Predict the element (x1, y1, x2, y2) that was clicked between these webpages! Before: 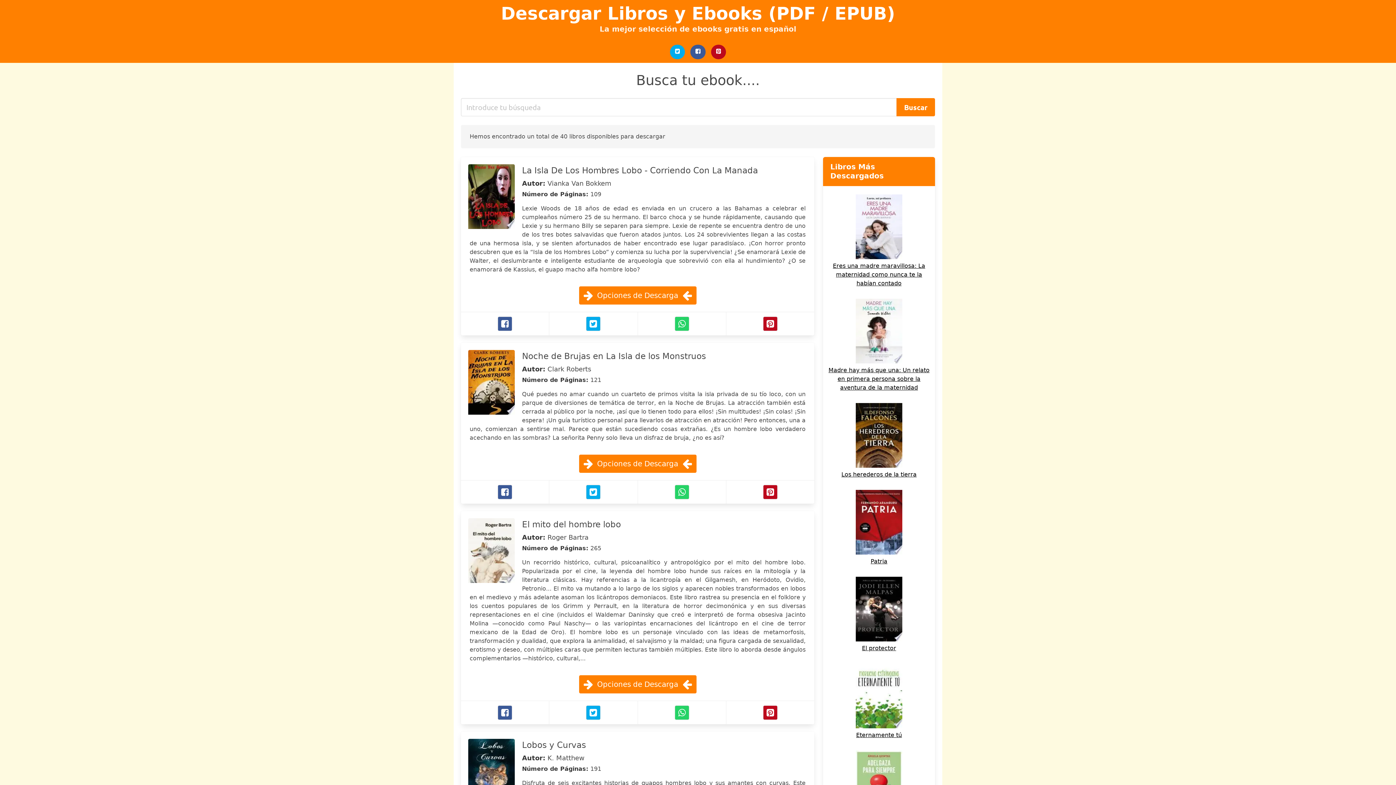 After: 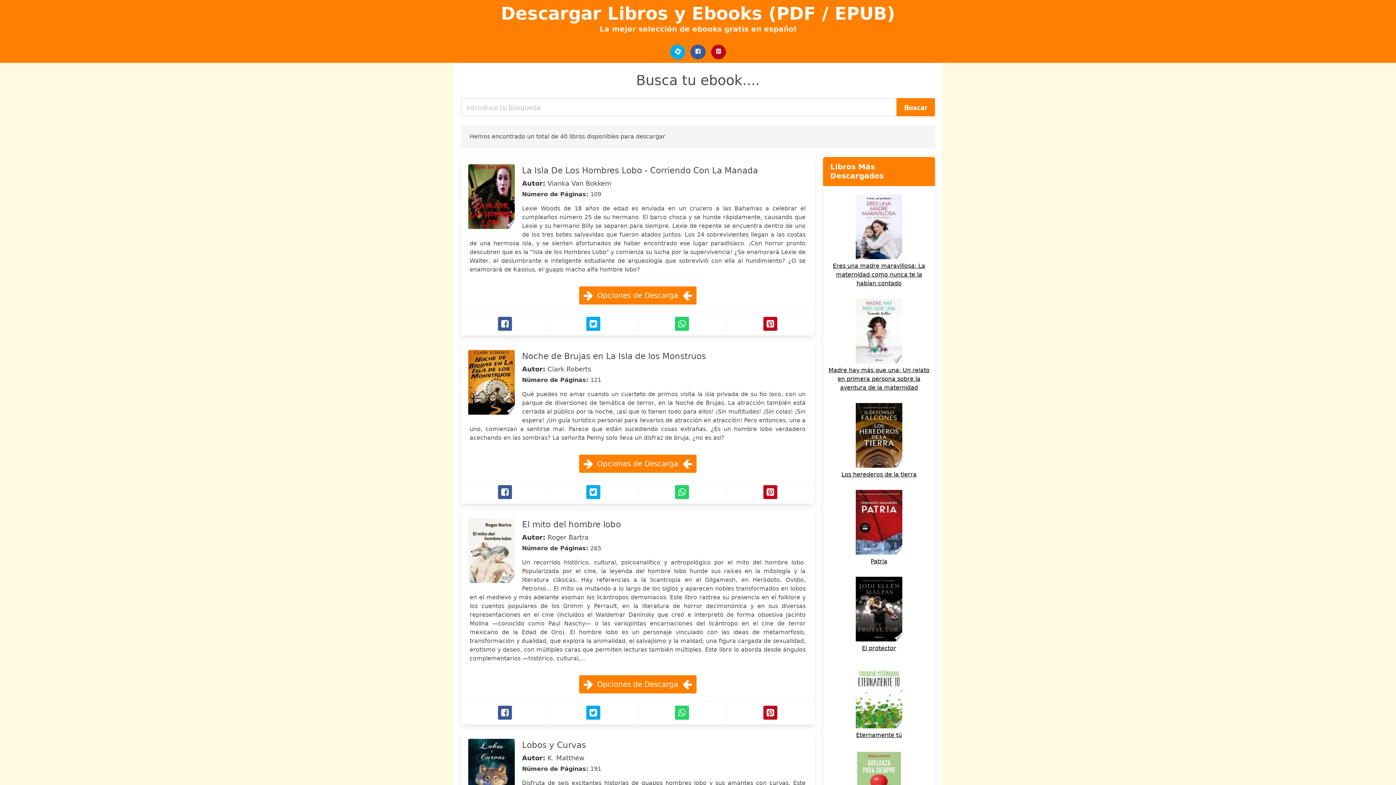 Action: label: Twitter bbox: (670, 44, 685, 59)